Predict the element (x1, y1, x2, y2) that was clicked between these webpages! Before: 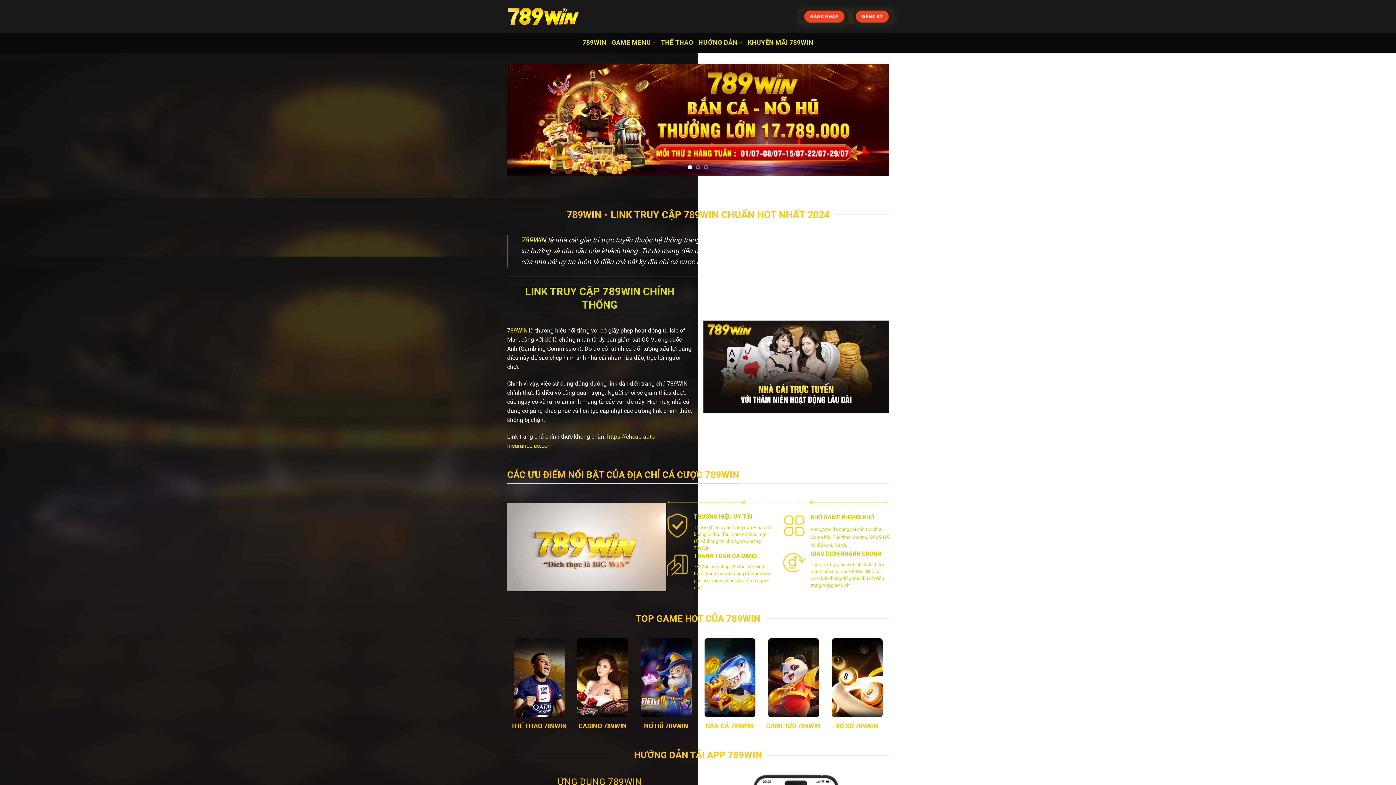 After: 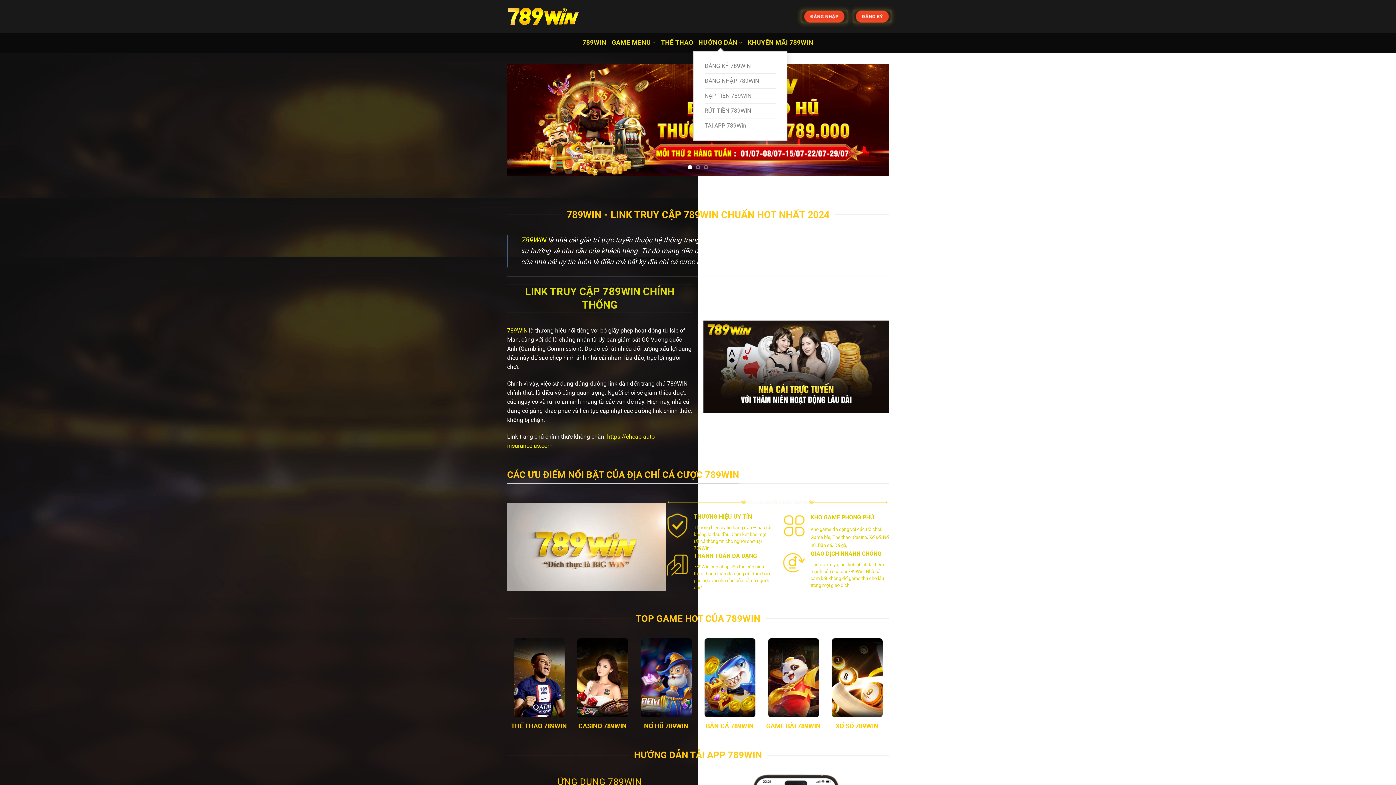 Action: label: HƯỚNG DẪN bbox: (698, 34, 742, 50)